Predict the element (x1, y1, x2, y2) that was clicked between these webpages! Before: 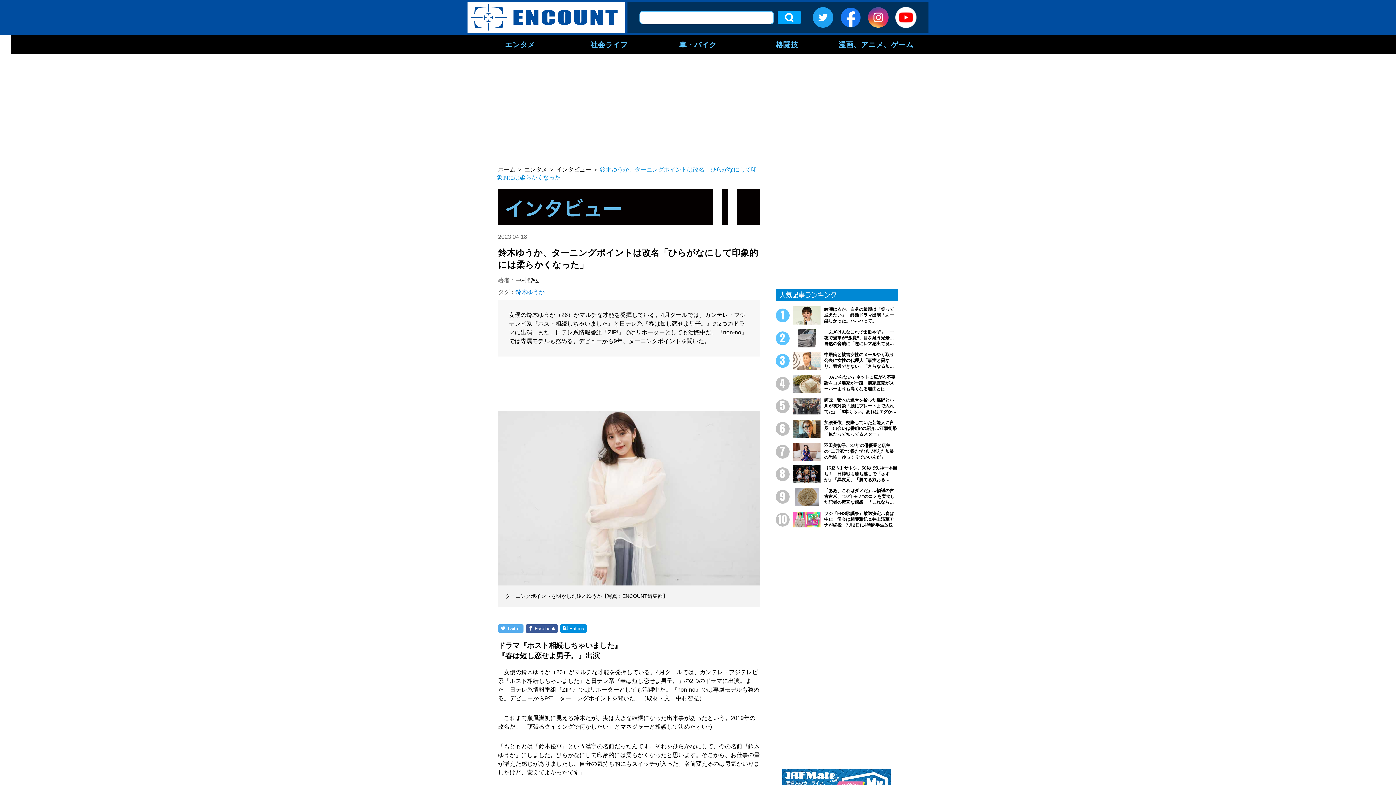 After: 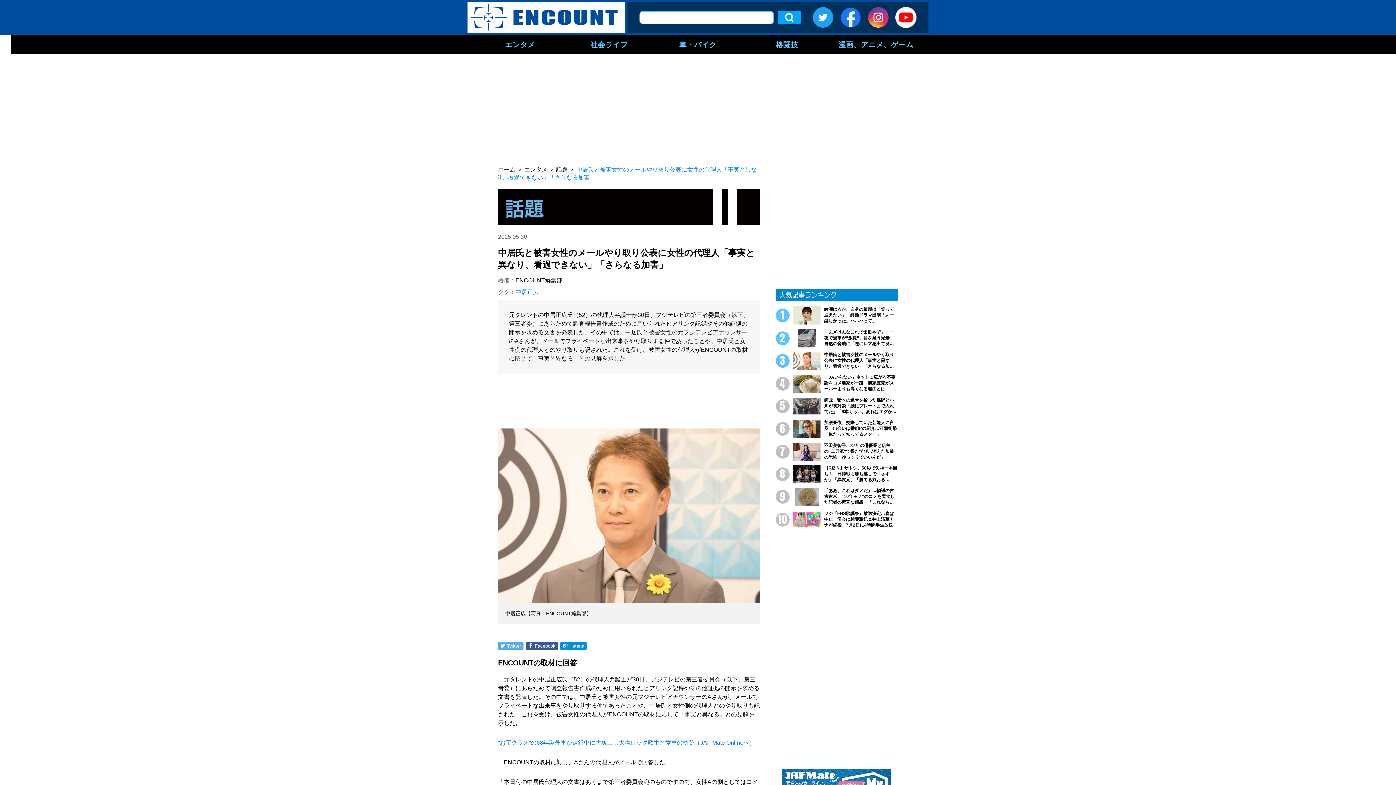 Action: bbox: (776, 351, 898, 370) label: 中居氏と被害女性のメールやり取り公表に女性の代理人「事実と異なり、看過できない」「さらなる加害」